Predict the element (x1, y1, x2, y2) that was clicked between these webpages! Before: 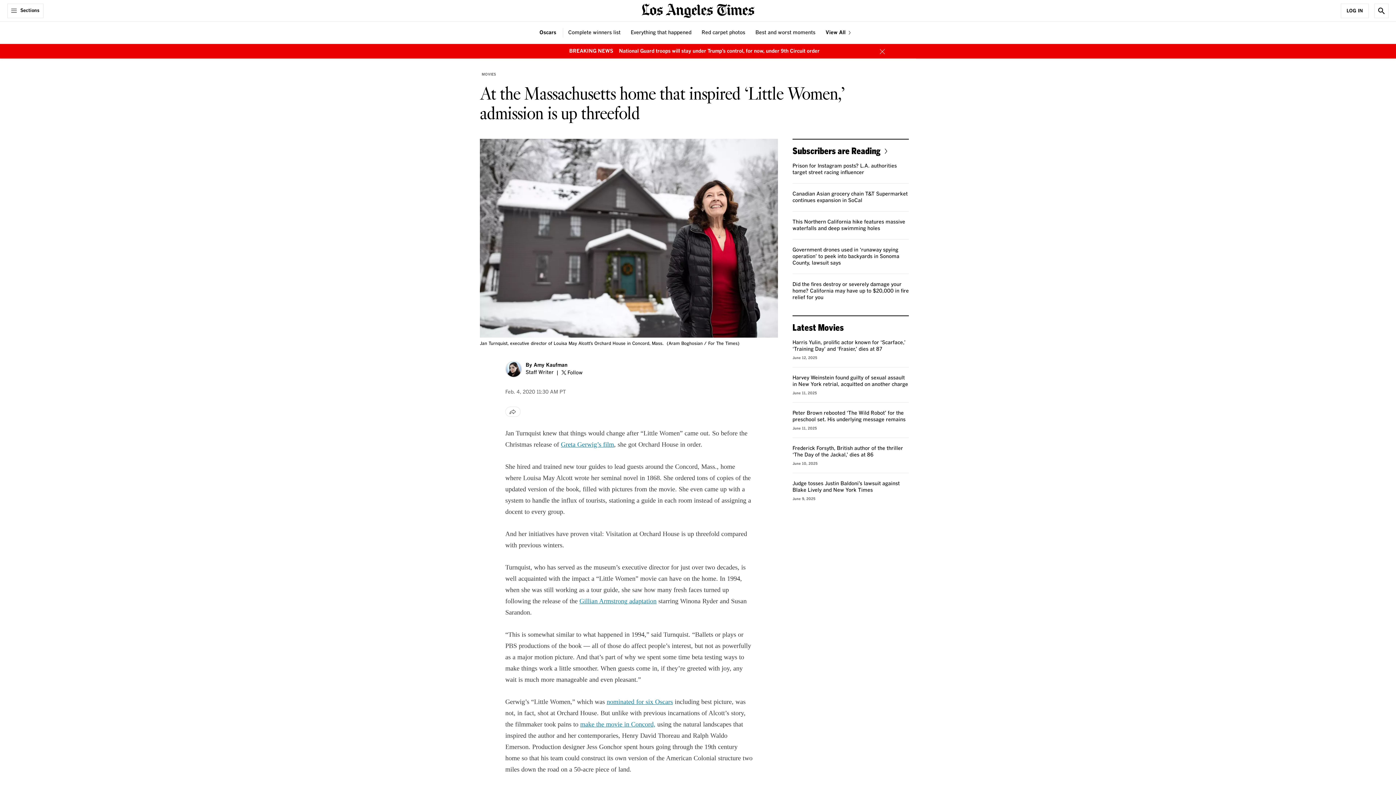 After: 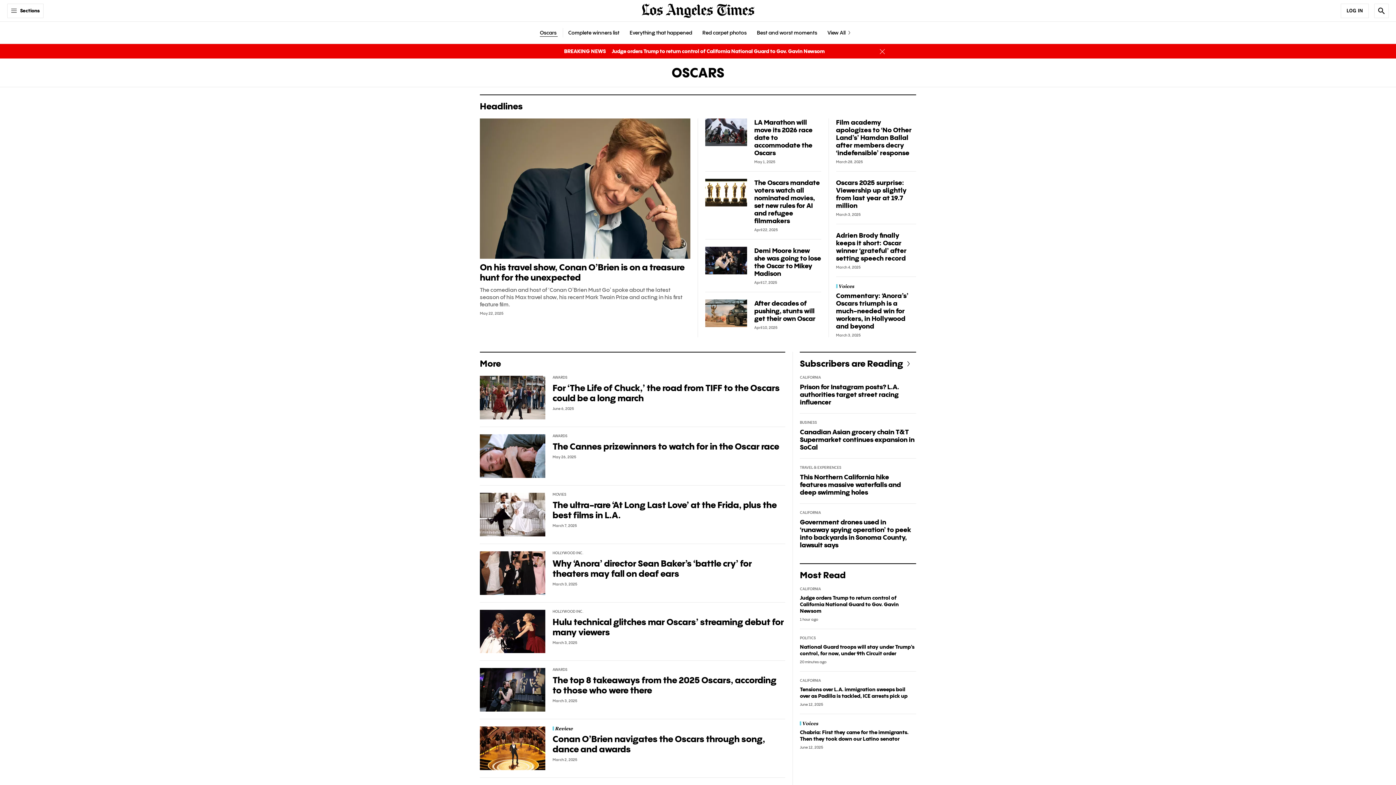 Action: bbox: (825, 29, 852, 36) label: View All 